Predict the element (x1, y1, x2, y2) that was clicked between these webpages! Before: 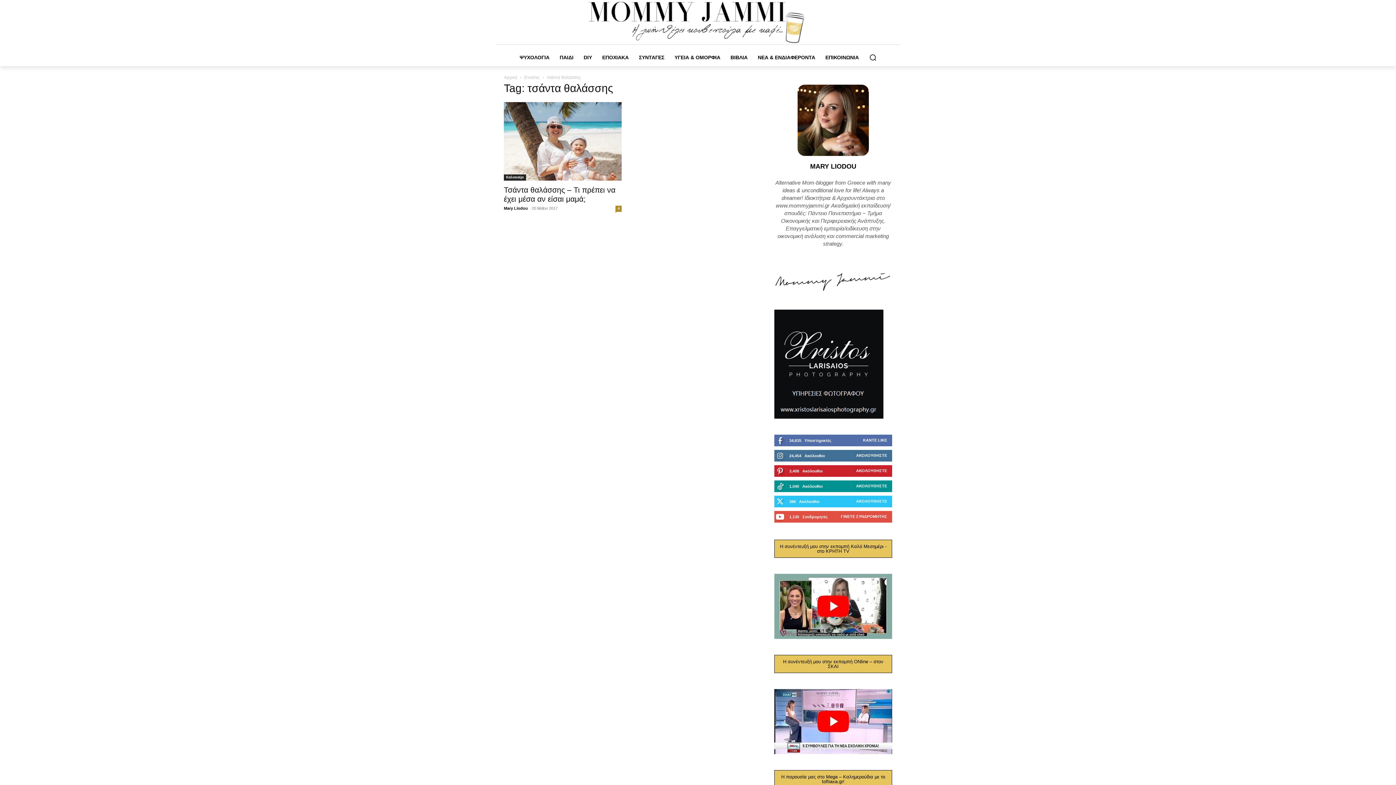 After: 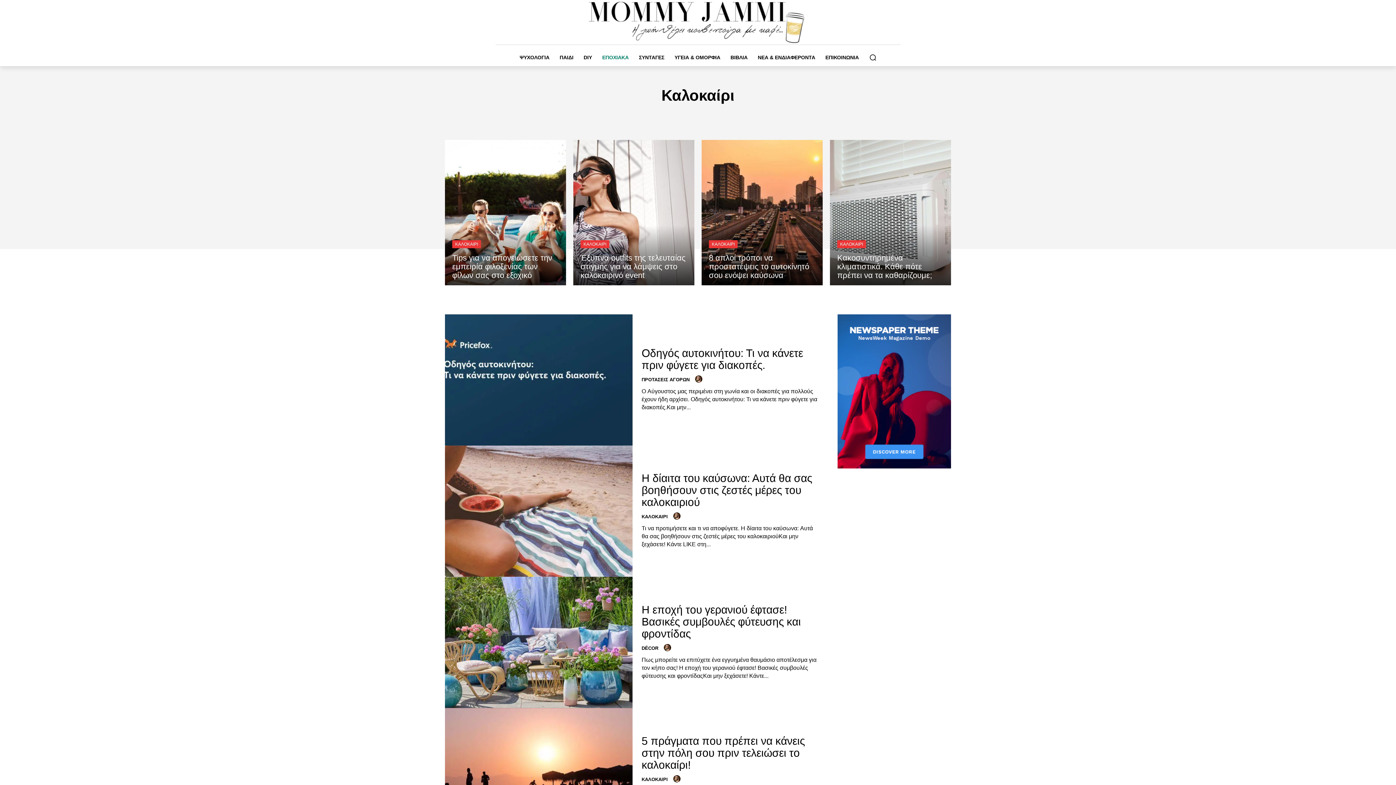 Action: bbox: (504, 174, 526, 180) label: Καλοκαίρι